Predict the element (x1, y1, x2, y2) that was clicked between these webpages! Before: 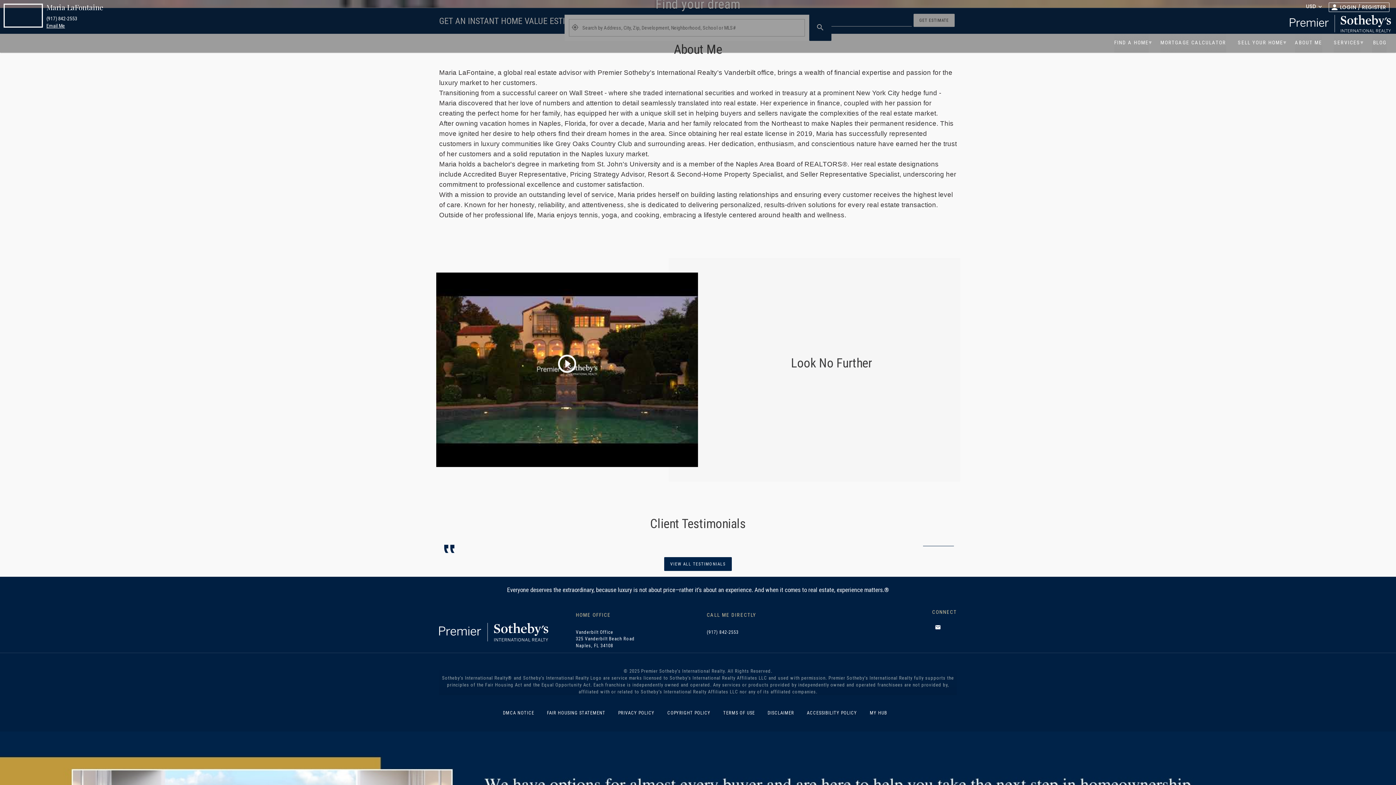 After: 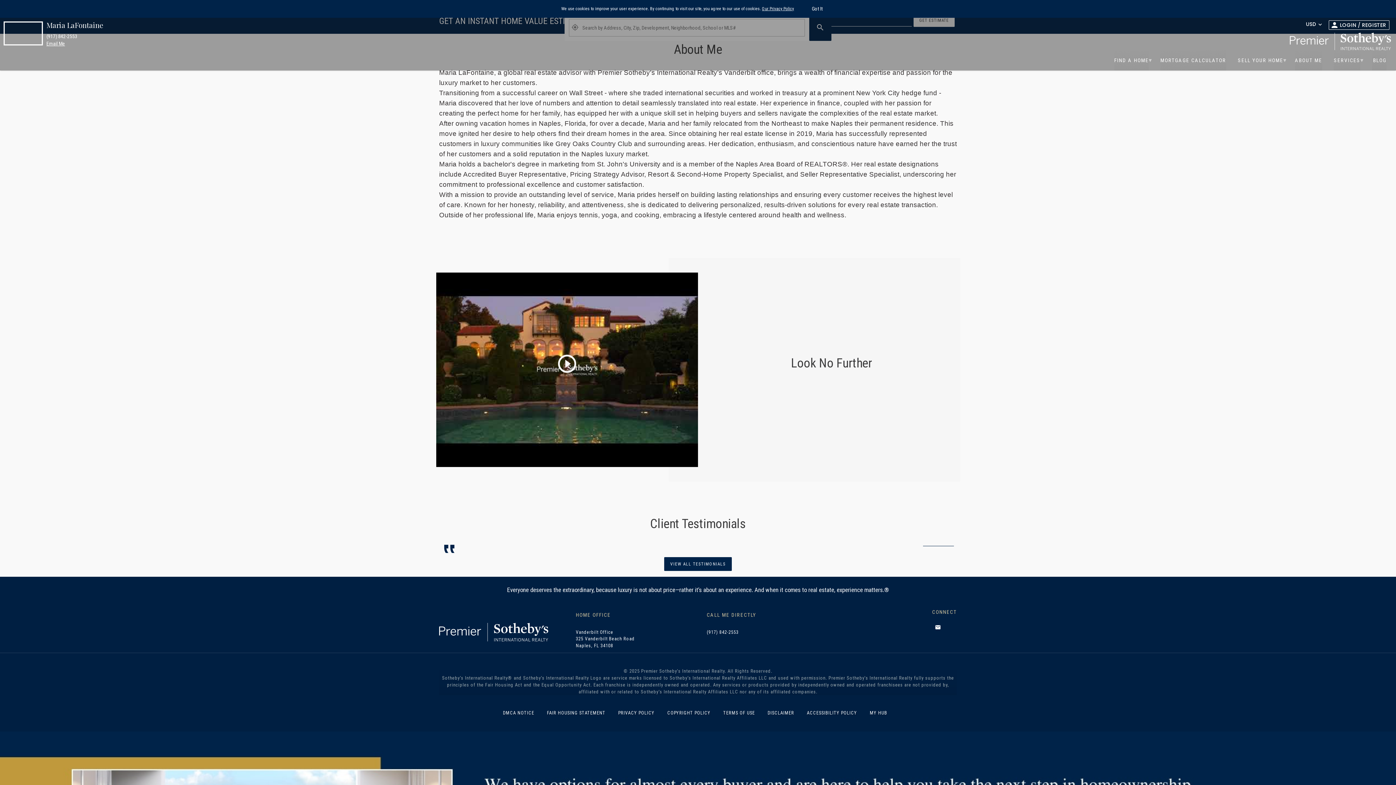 Action: label: (917) 842-2553 bbox: (46, 15, 77, 21)